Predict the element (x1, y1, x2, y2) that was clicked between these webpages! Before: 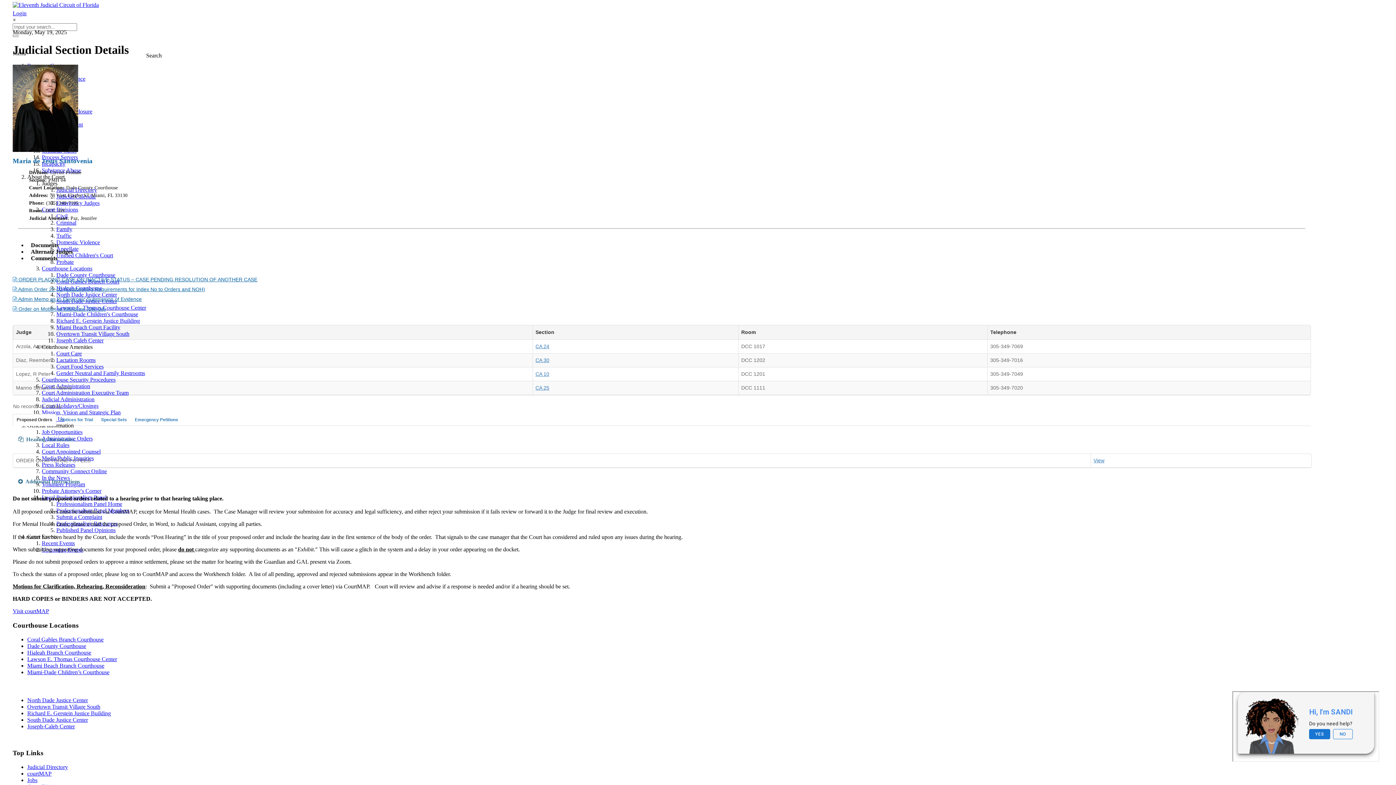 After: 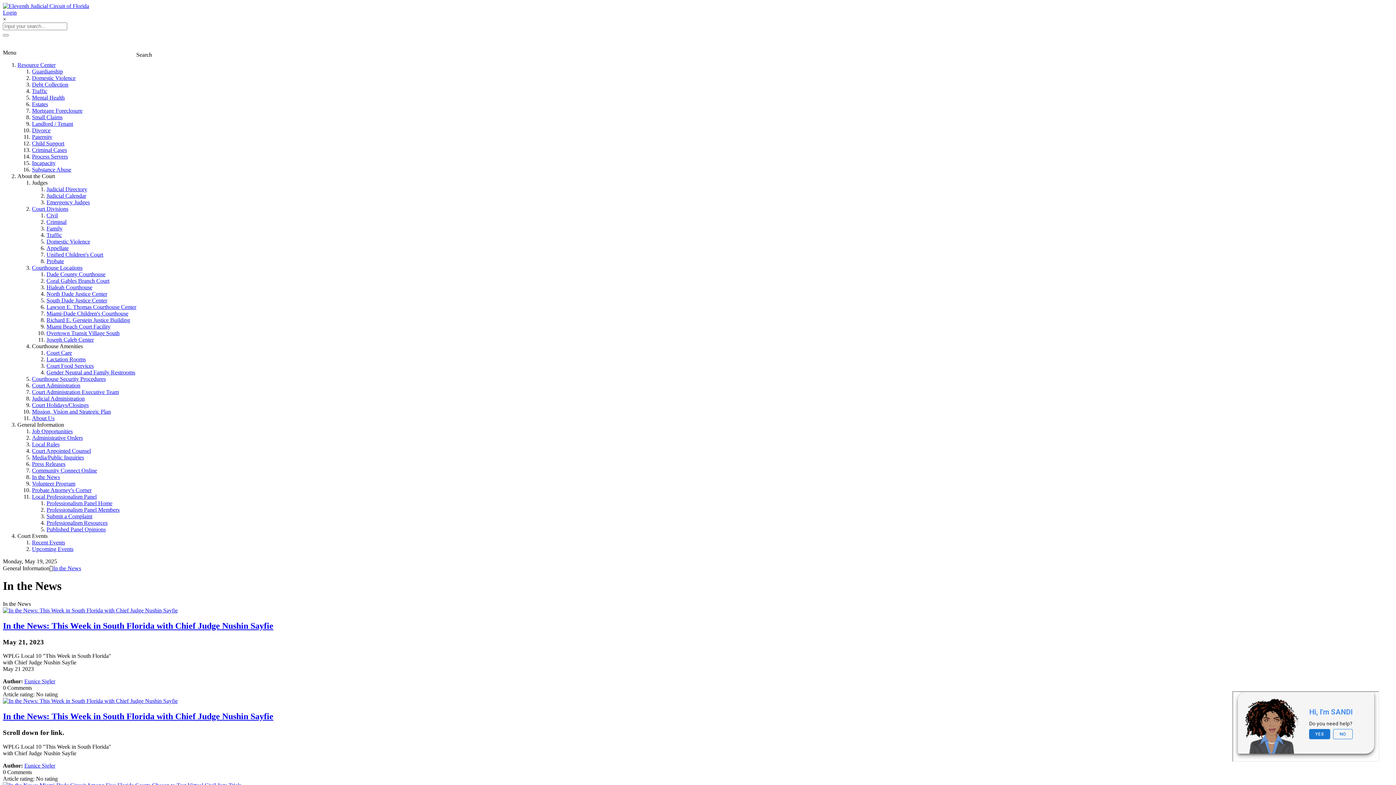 Action: label: In the News bbox: (41, 474, 69, 481)